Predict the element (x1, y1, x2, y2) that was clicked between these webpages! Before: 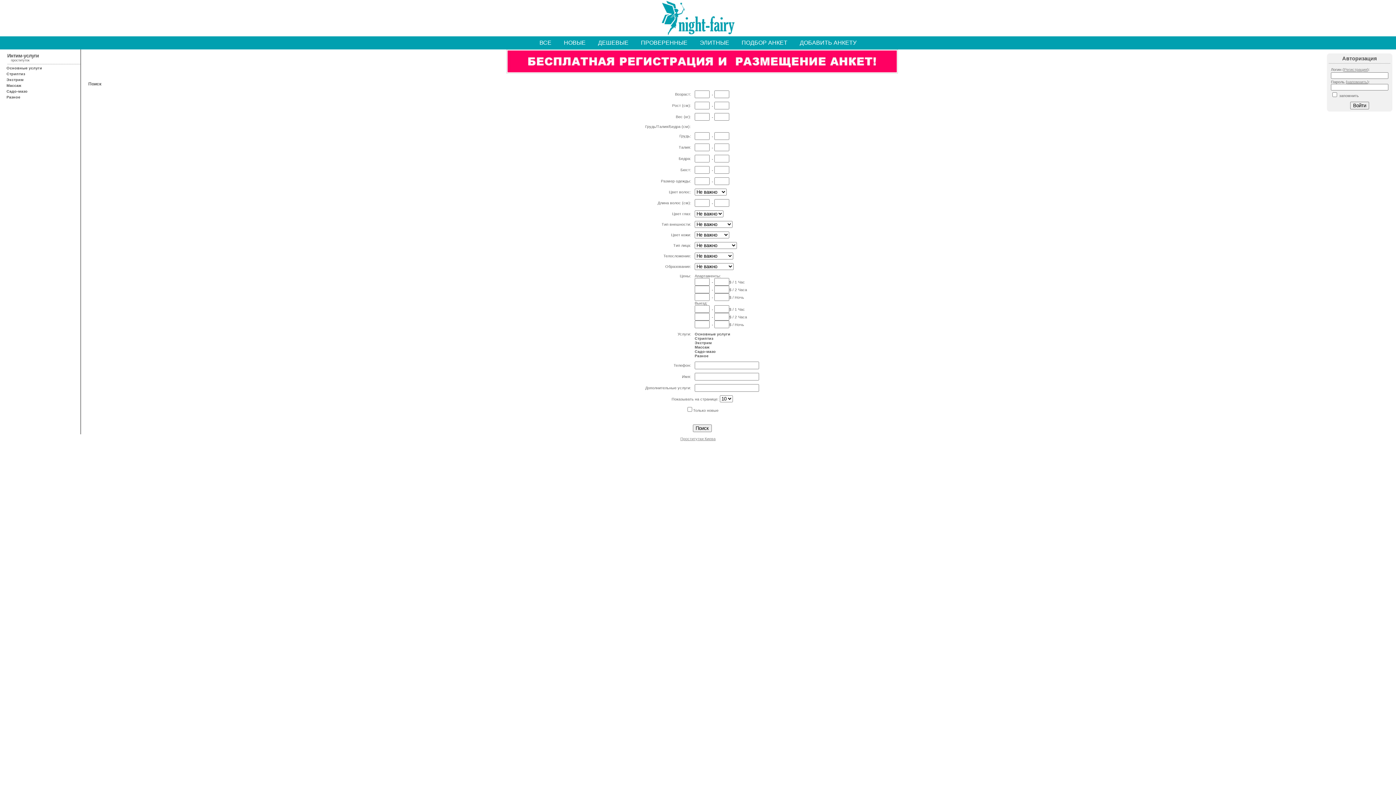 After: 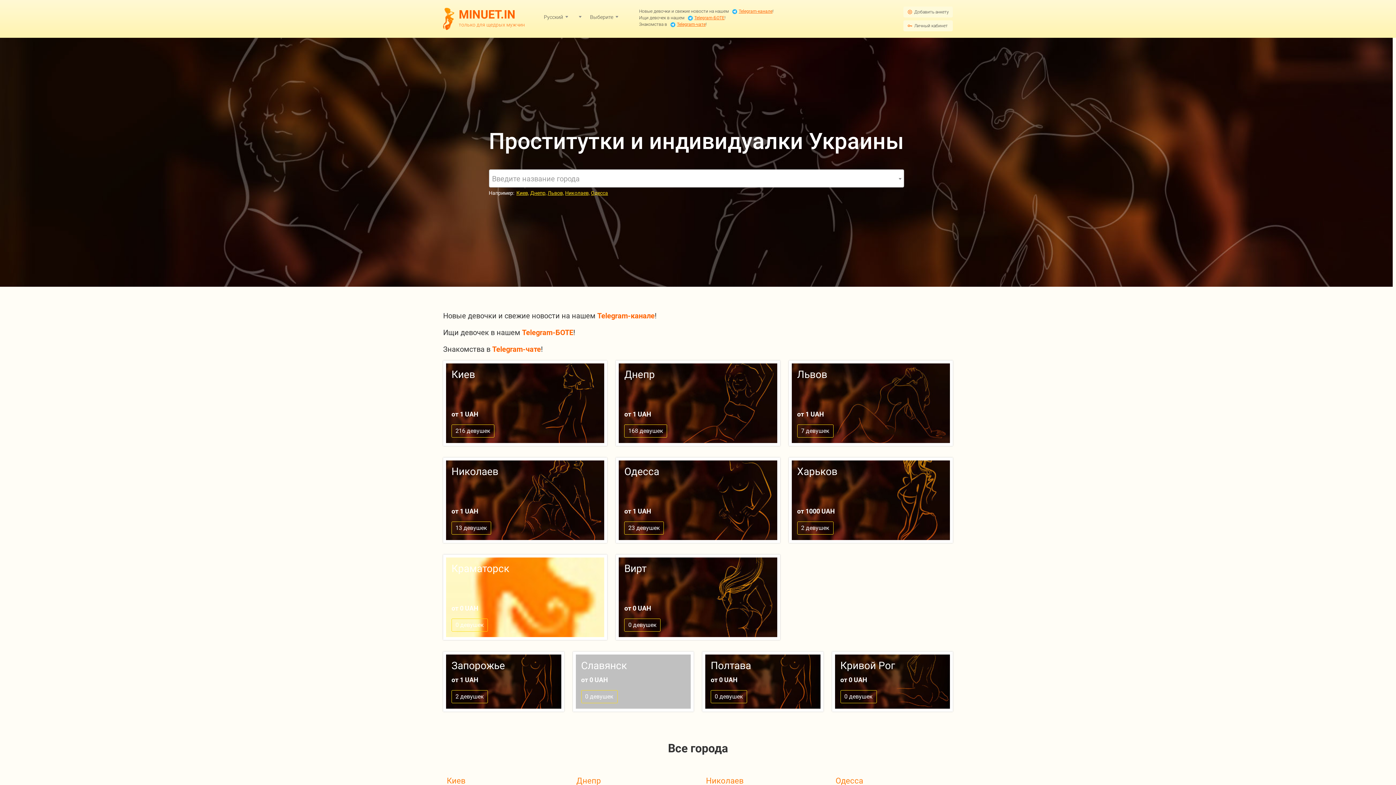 Action: label: Проститутки Киева bbox: (680, 436, 715, 441)